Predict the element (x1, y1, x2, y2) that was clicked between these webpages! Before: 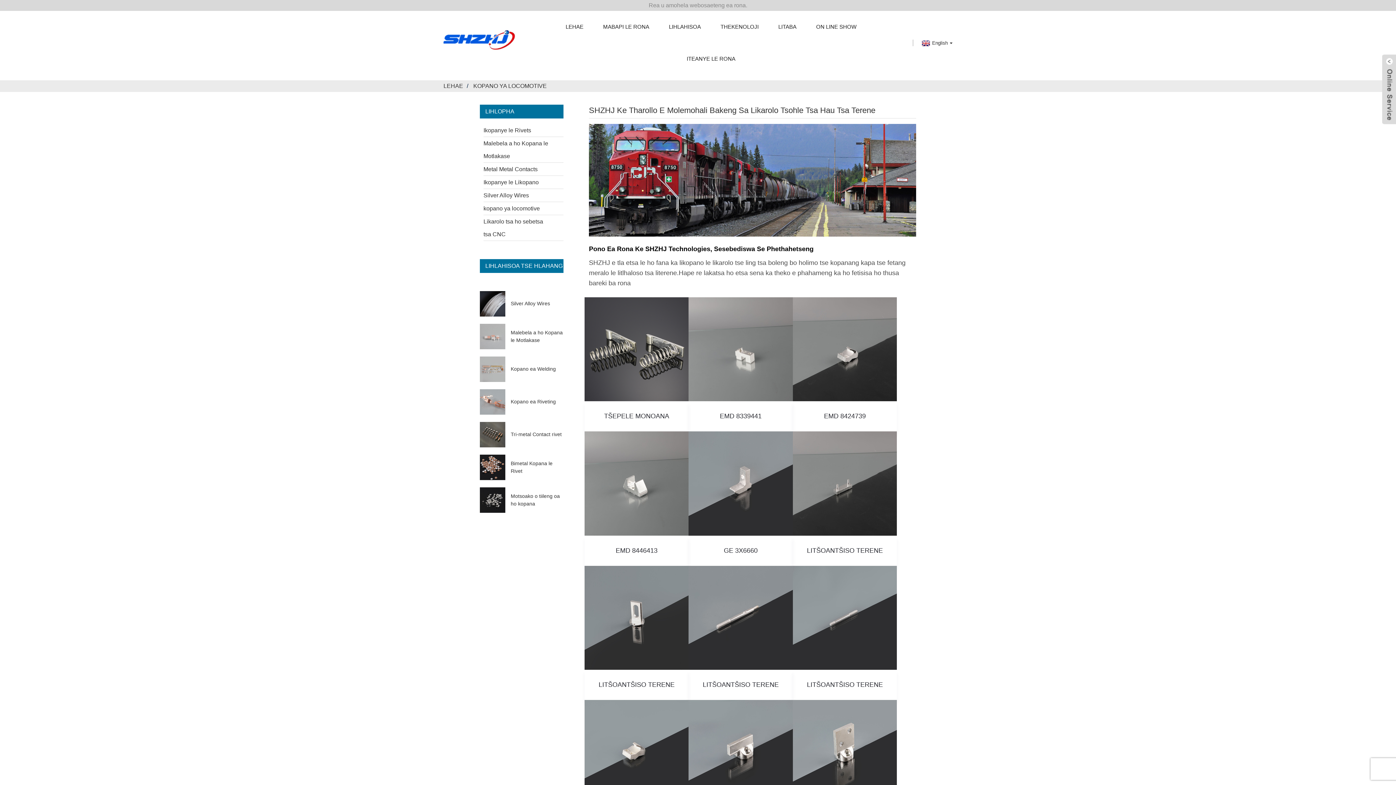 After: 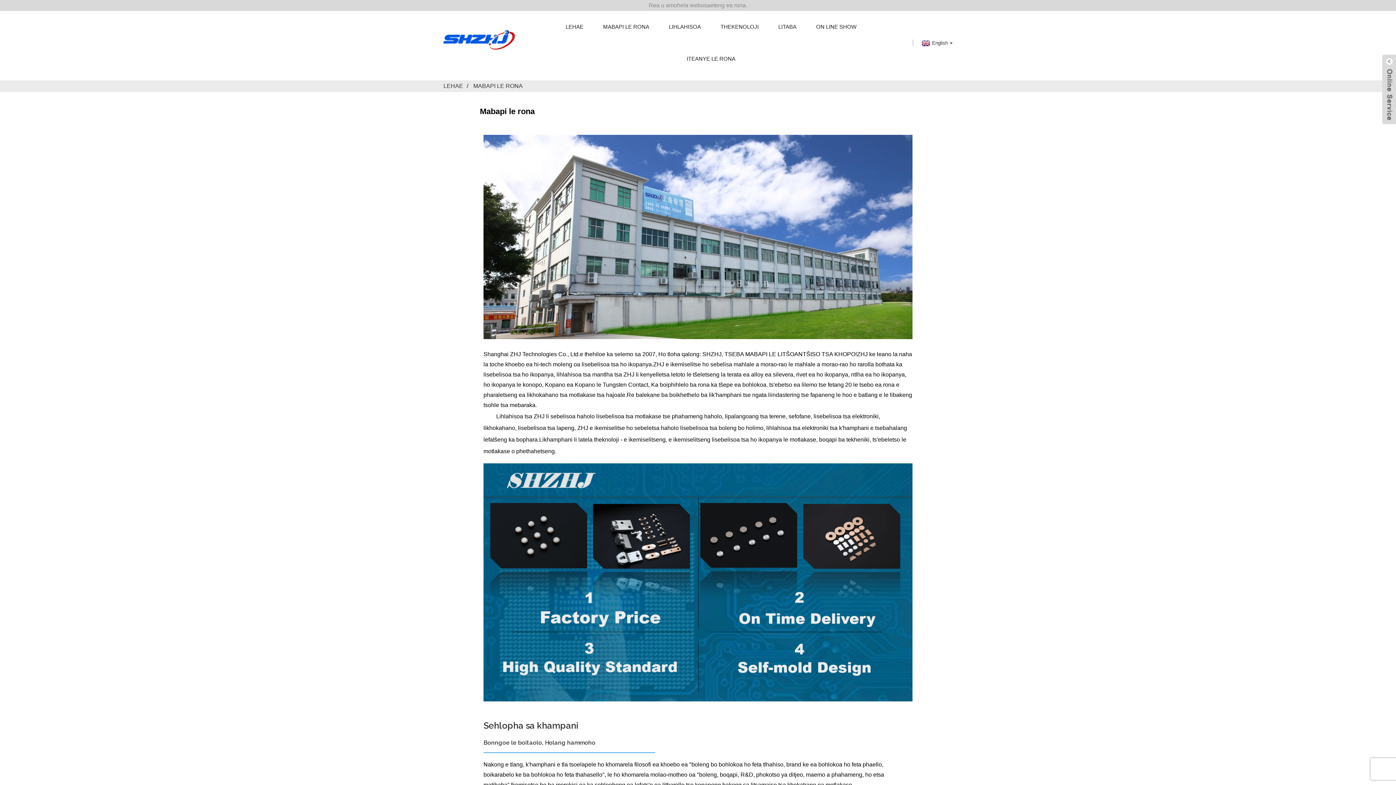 Action: bbox: (603, 10, 649, 42) label: MABAPI LE RONA